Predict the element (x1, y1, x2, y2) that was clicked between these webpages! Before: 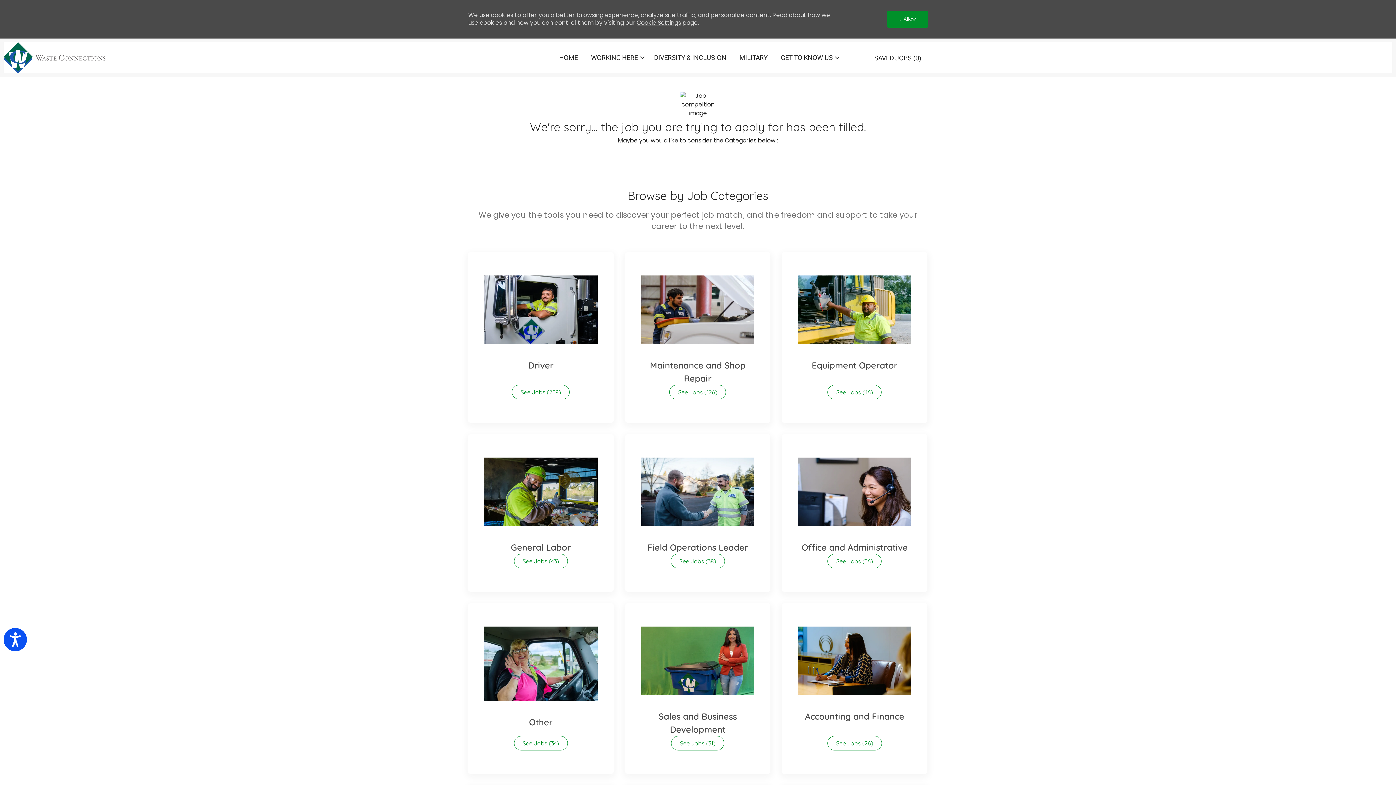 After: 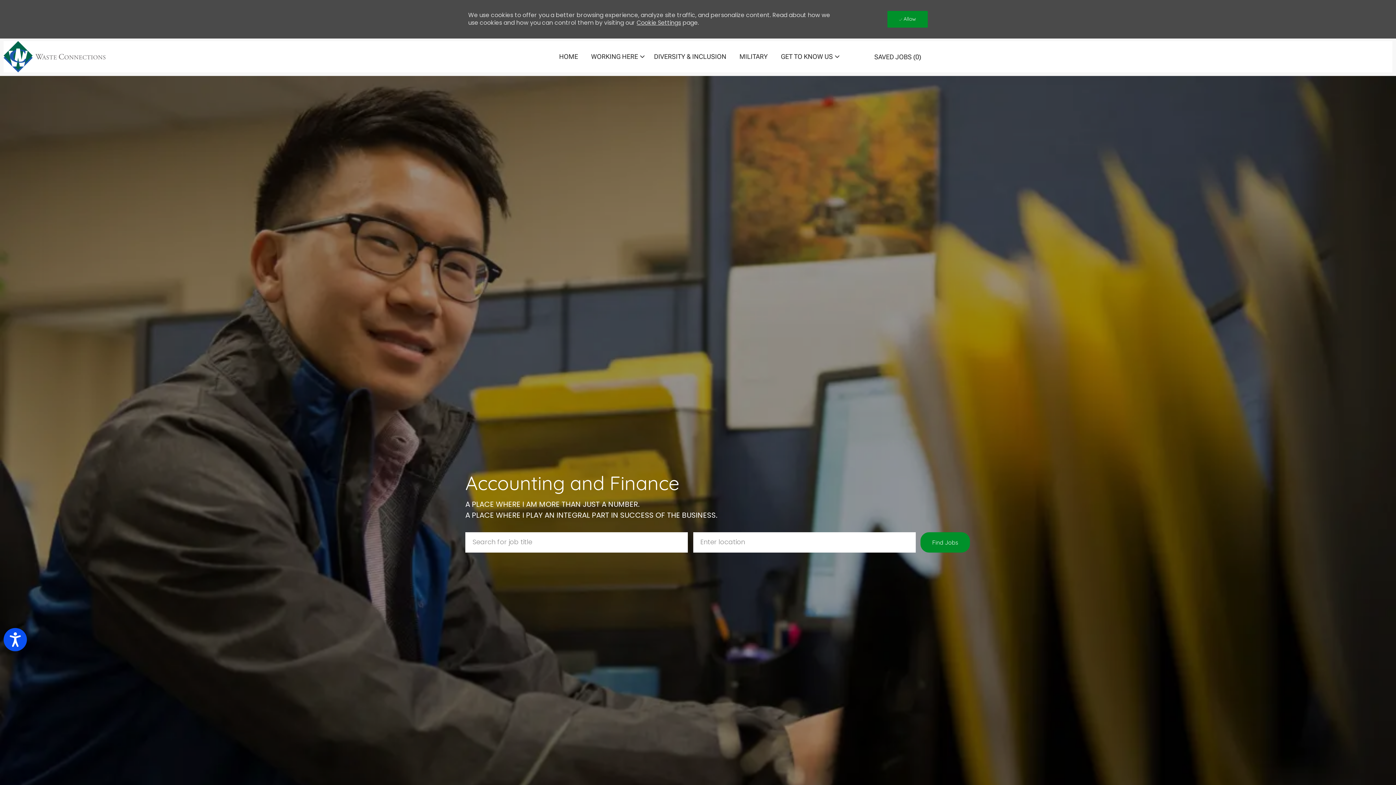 Action: bbox: (782, 603, 927, 774) label: Accounting and Finance 26 See Jobs